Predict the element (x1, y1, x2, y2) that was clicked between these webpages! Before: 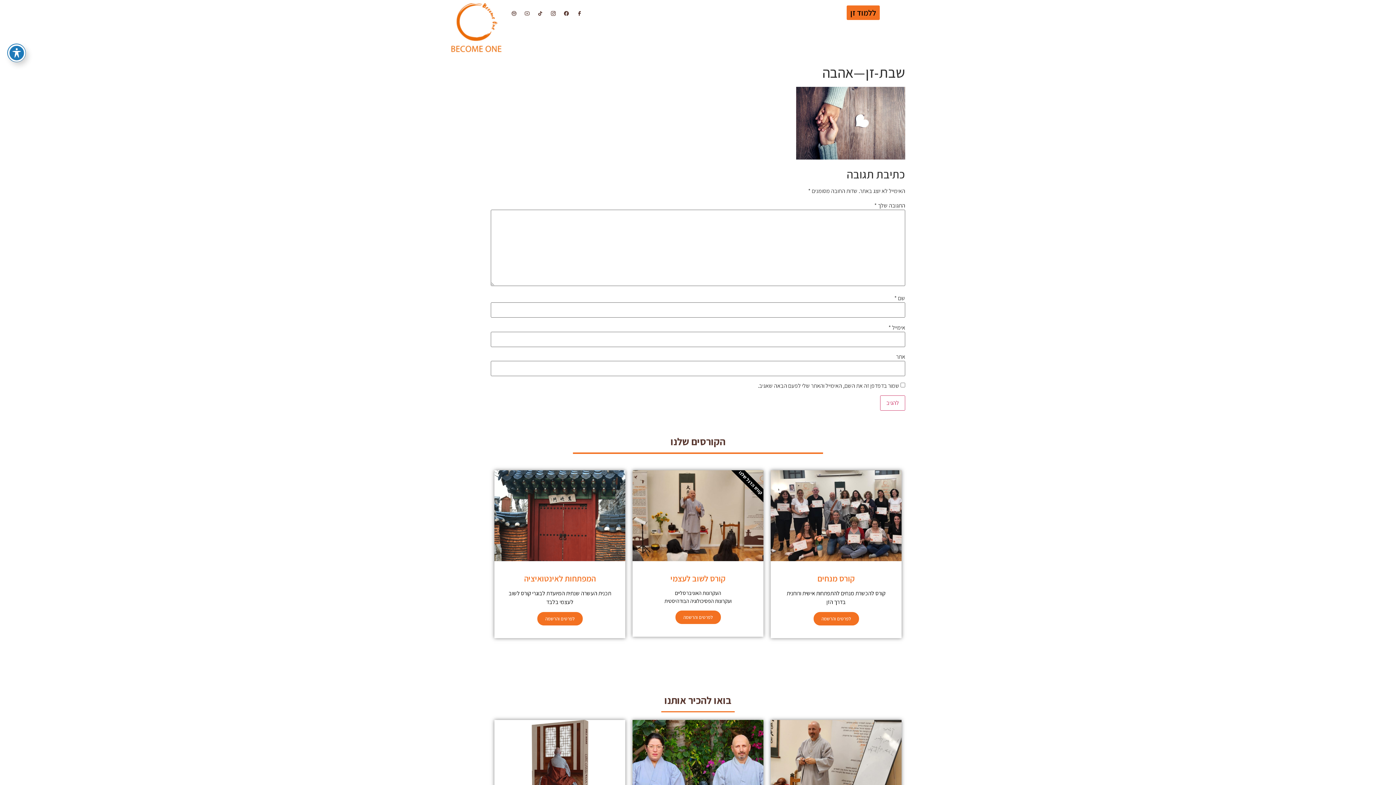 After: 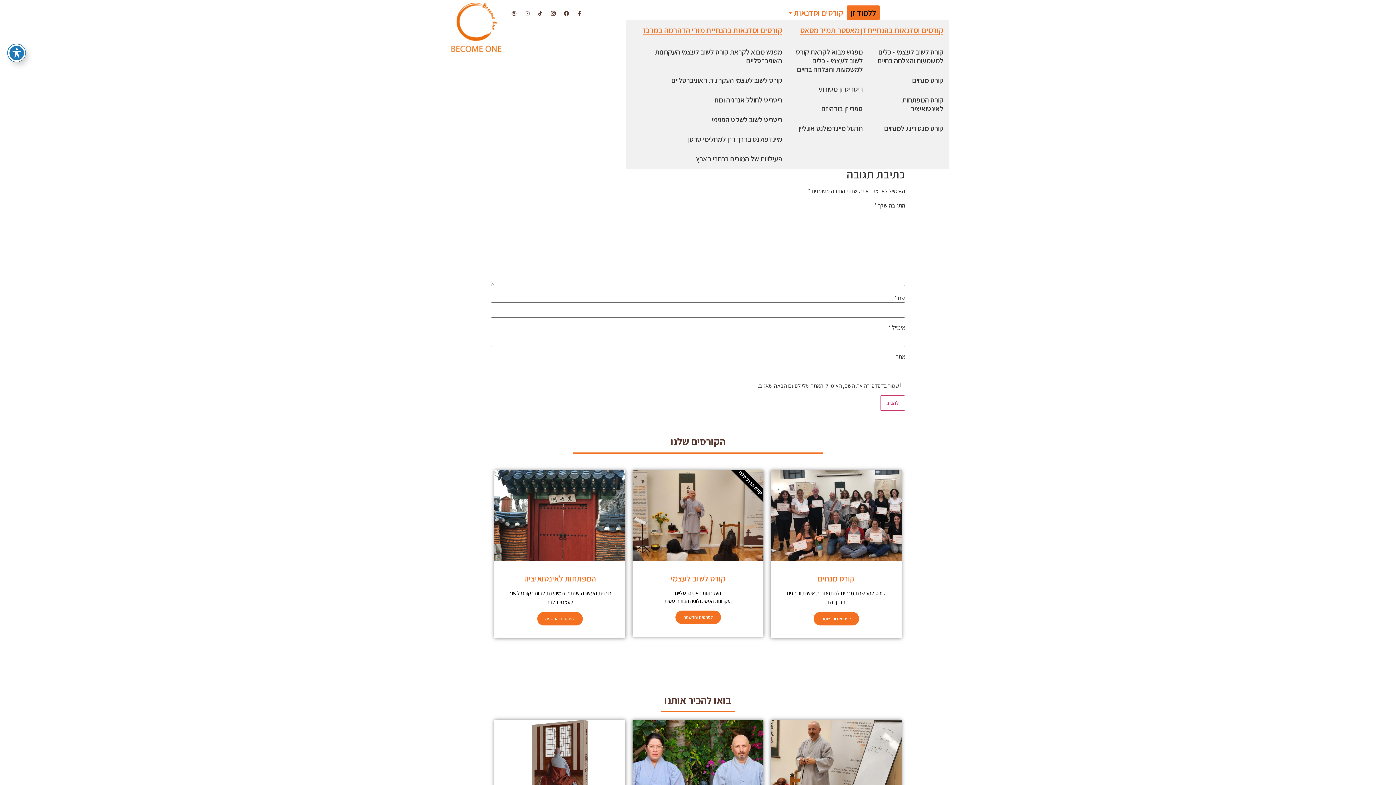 Action: label: קורסים וסדנאות bbox: (782, 5, 846, 20)